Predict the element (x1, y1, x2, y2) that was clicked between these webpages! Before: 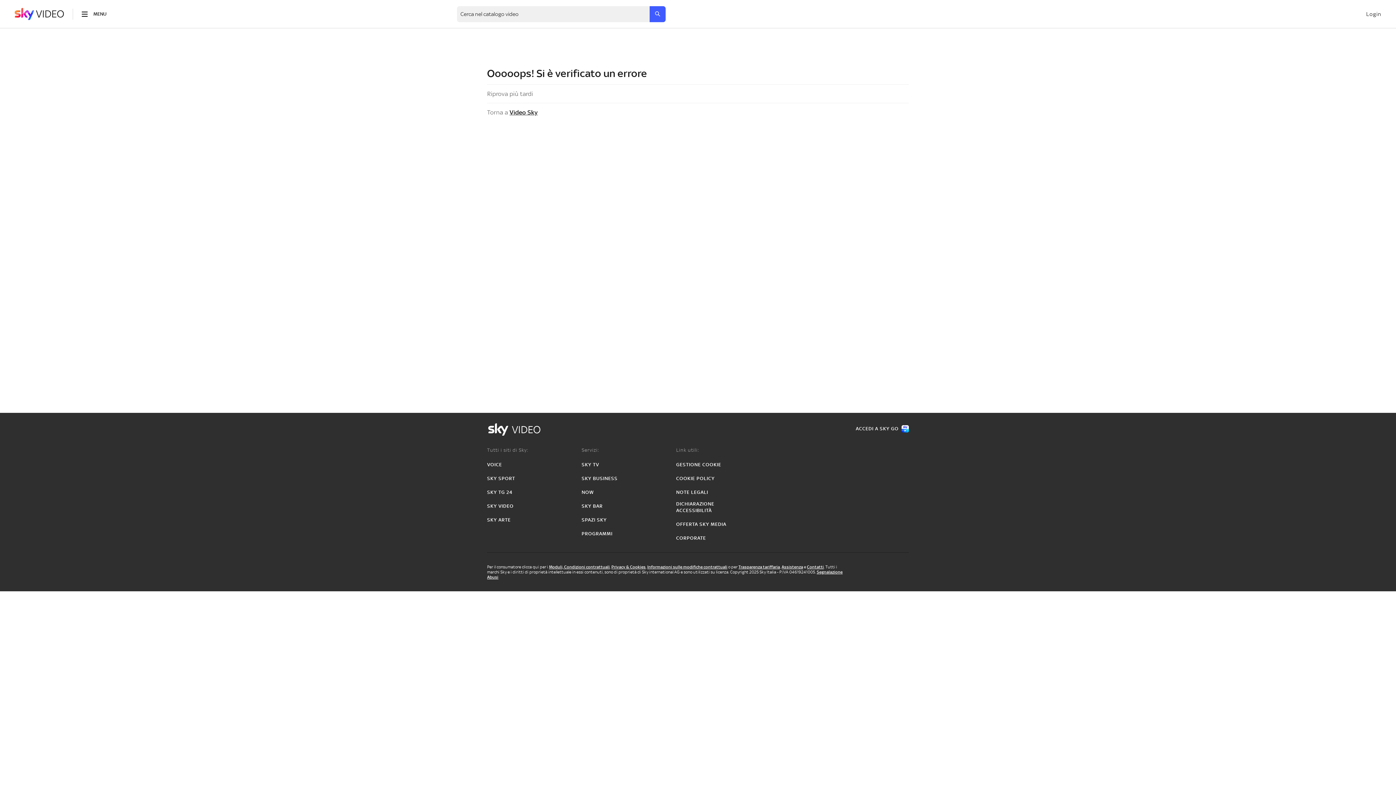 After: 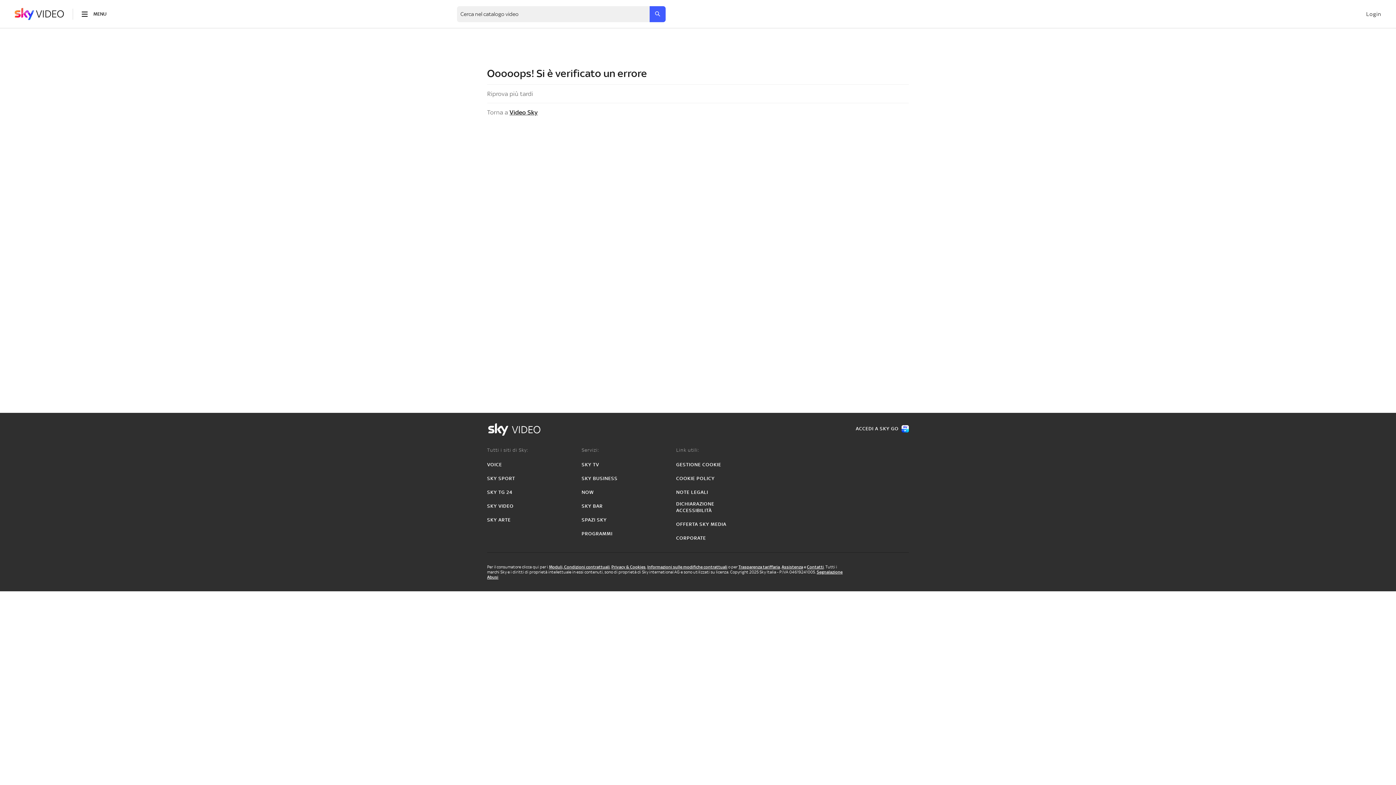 Action: label: DICHIARAZIONE ACCESSIBILITÀ bbox: (676, 501, 741, 514)